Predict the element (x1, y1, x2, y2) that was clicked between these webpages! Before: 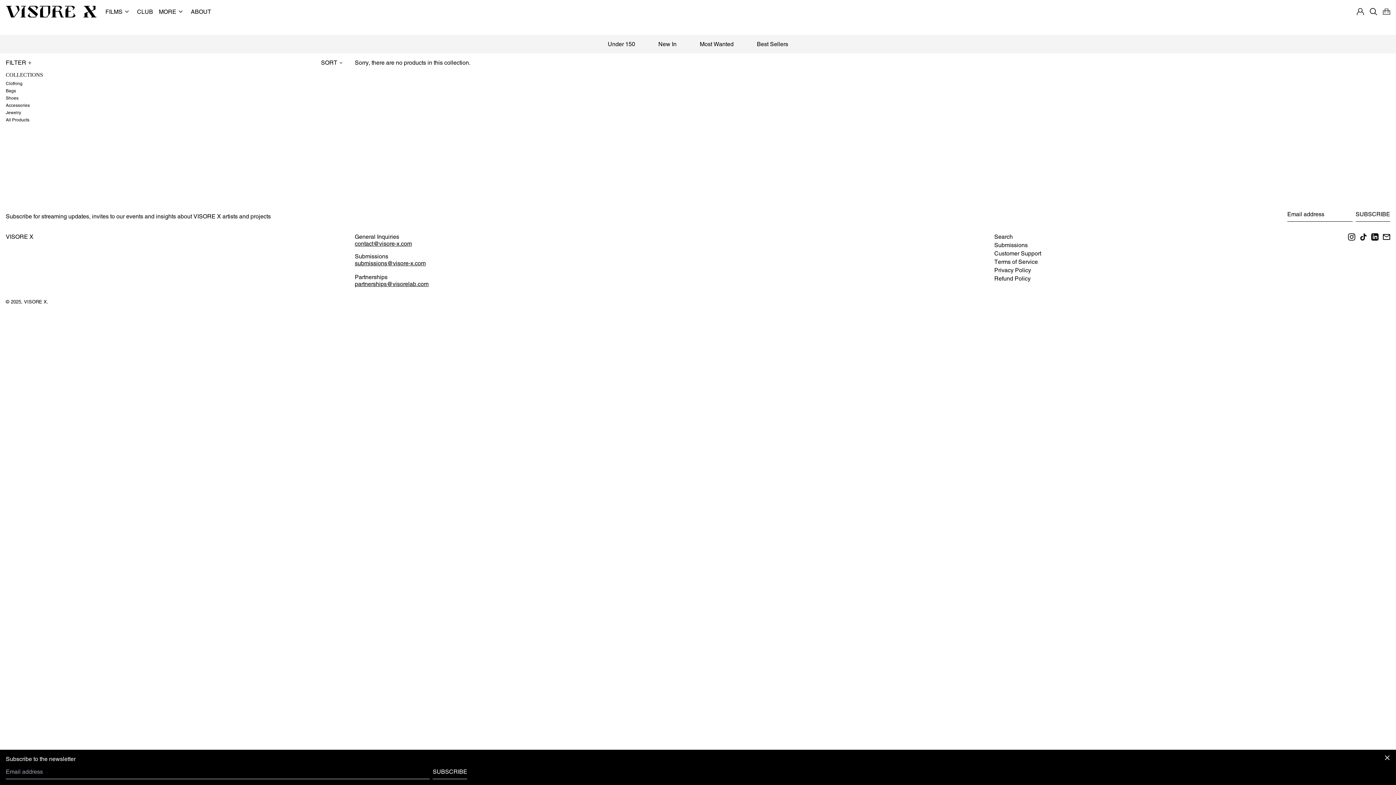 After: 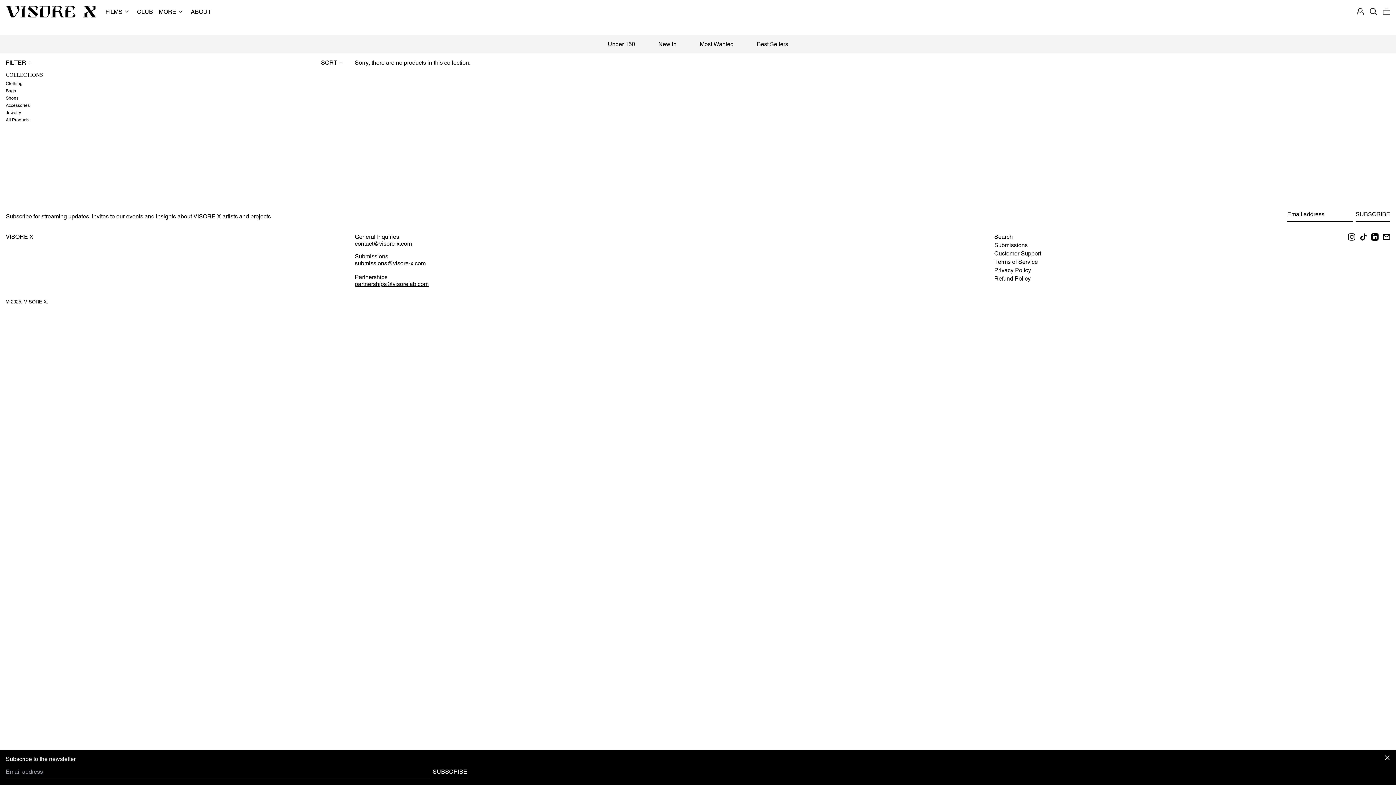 Action: bbox: (1383, 235, 1390, 242) label: Email